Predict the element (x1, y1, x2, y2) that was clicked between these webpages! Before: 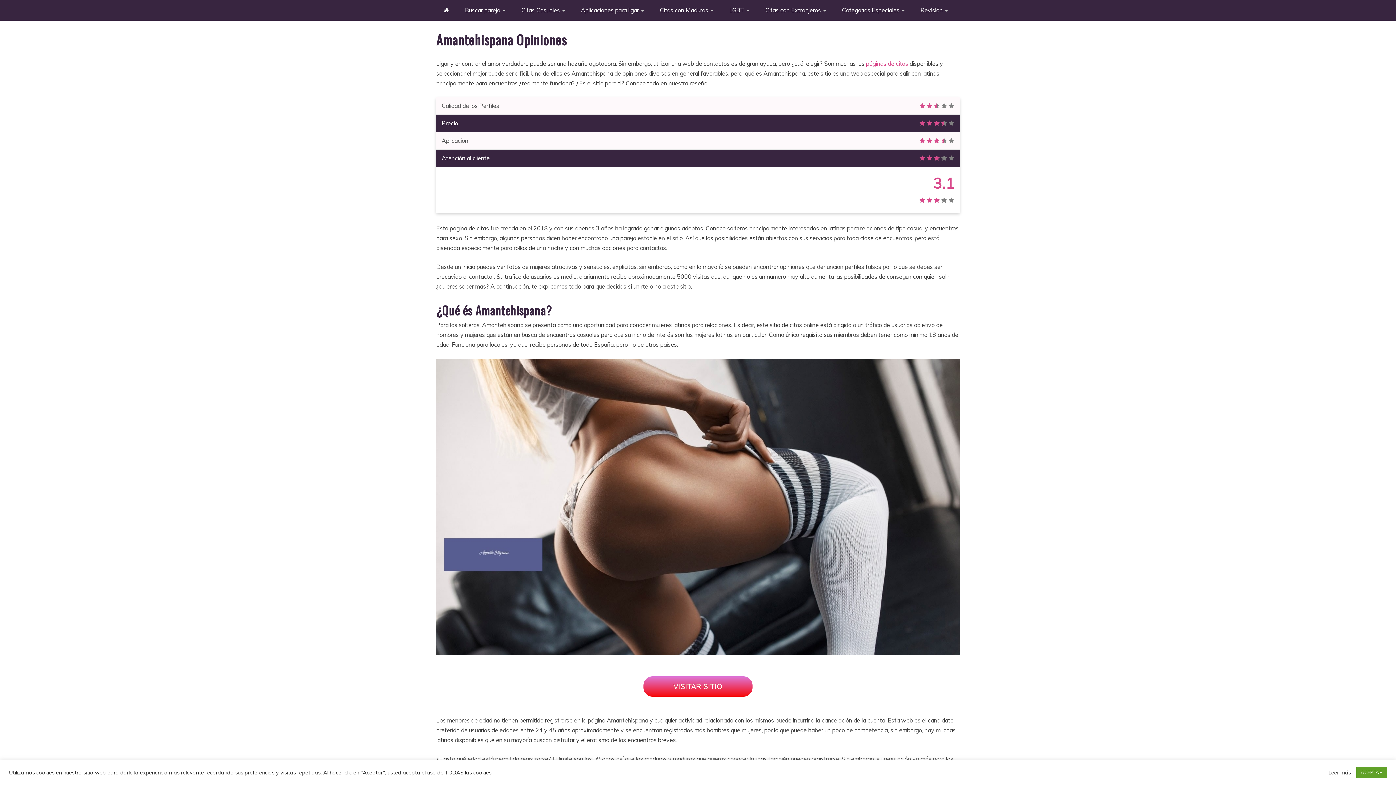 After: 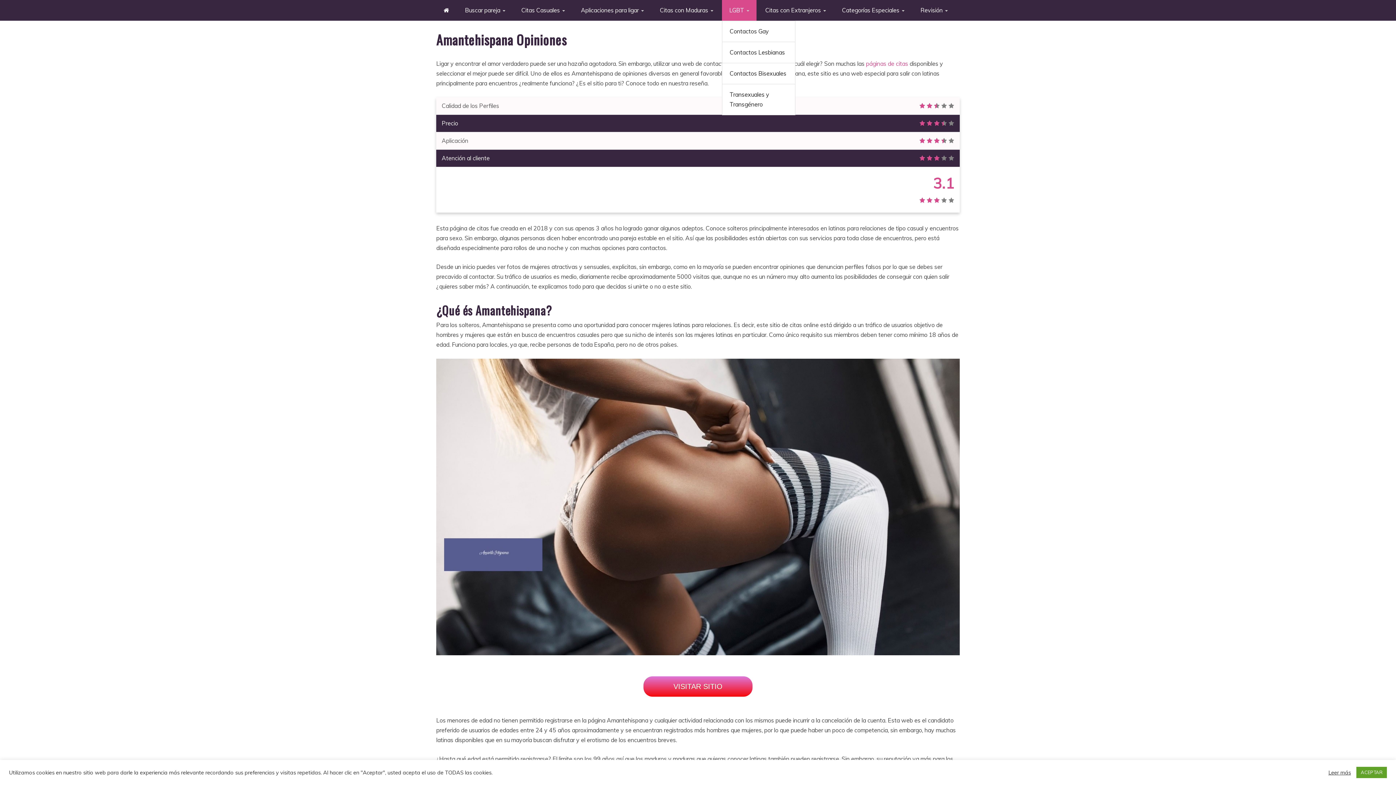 Action: label: LGBT bbox: (722, 0, 756, 20)